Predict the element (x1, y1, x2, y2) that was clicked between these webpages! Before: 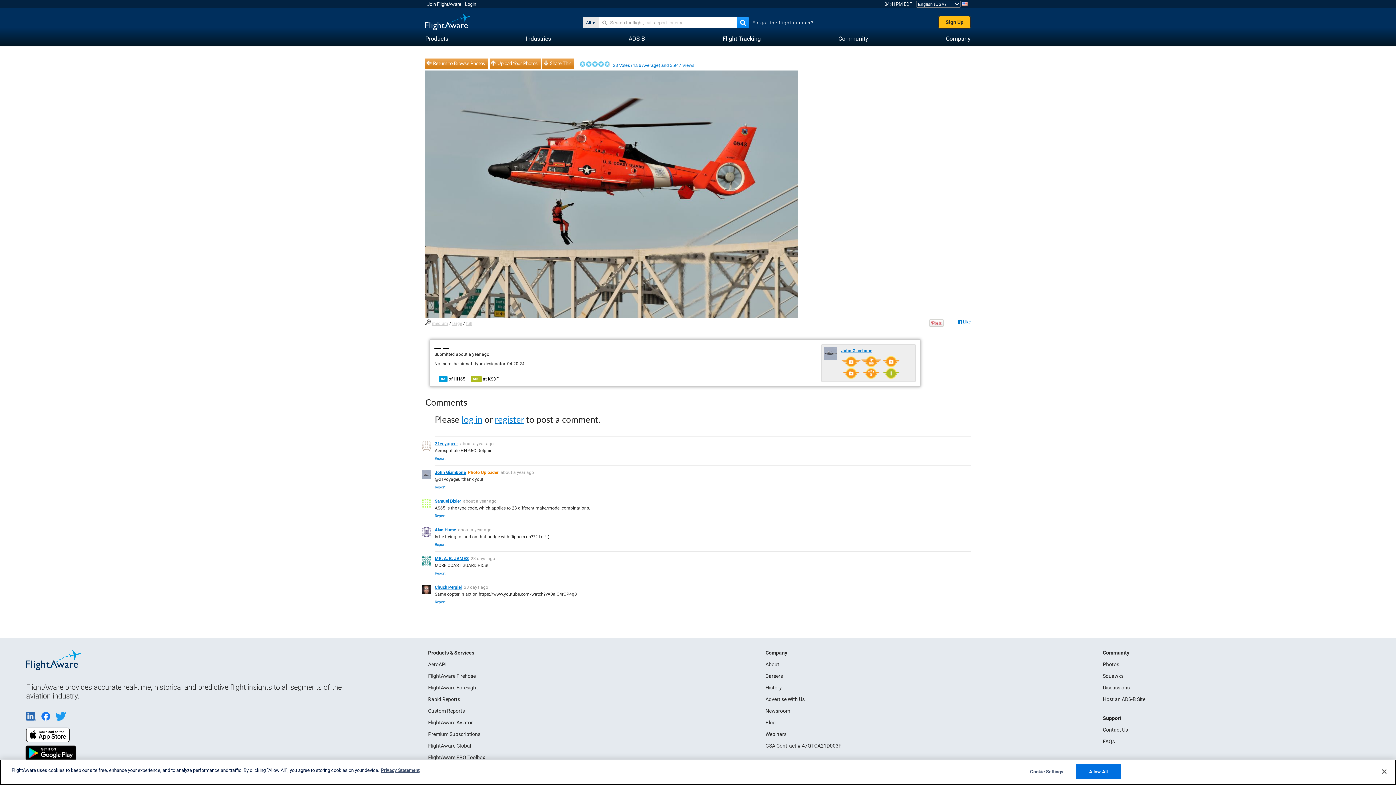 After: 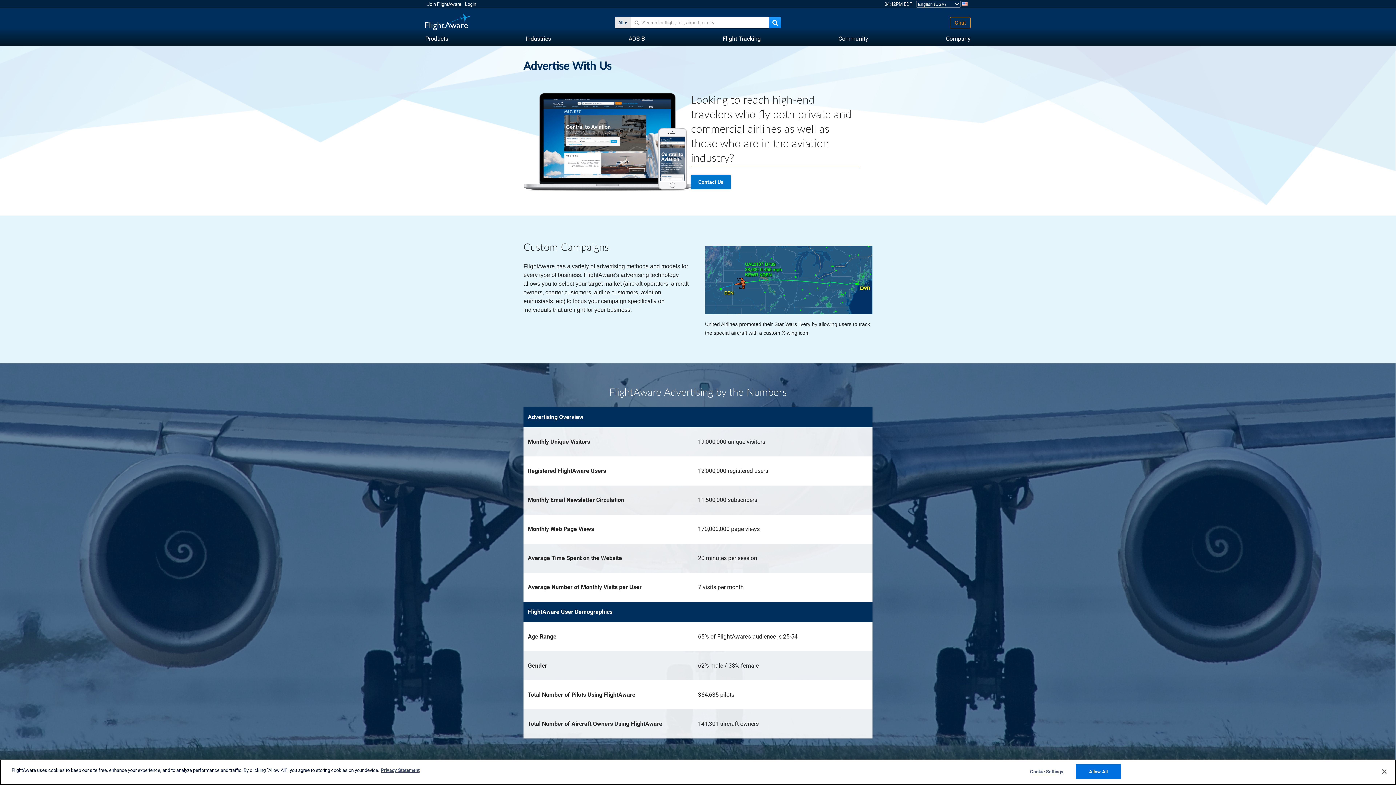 Action: label: Advertise With Us bbox: (765, 696, 804, 702)